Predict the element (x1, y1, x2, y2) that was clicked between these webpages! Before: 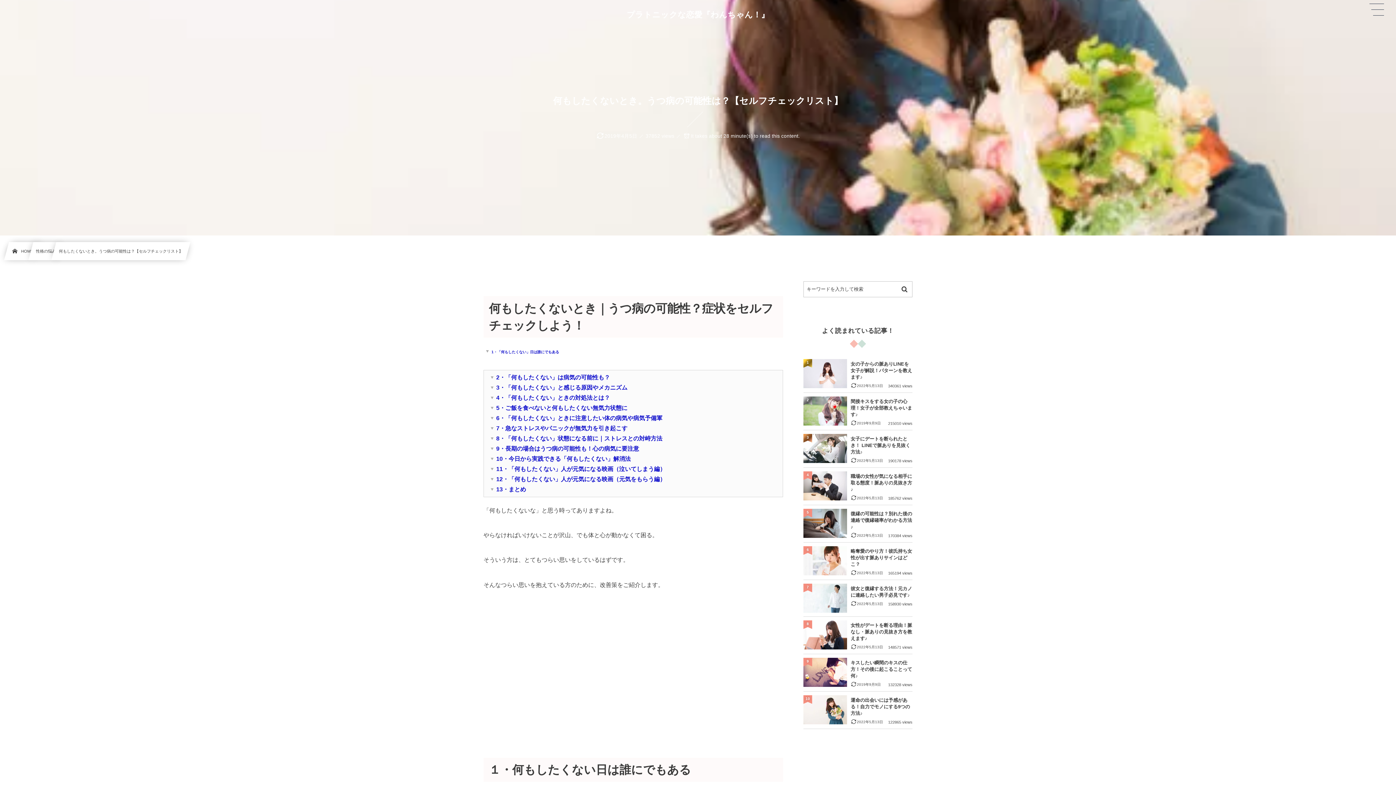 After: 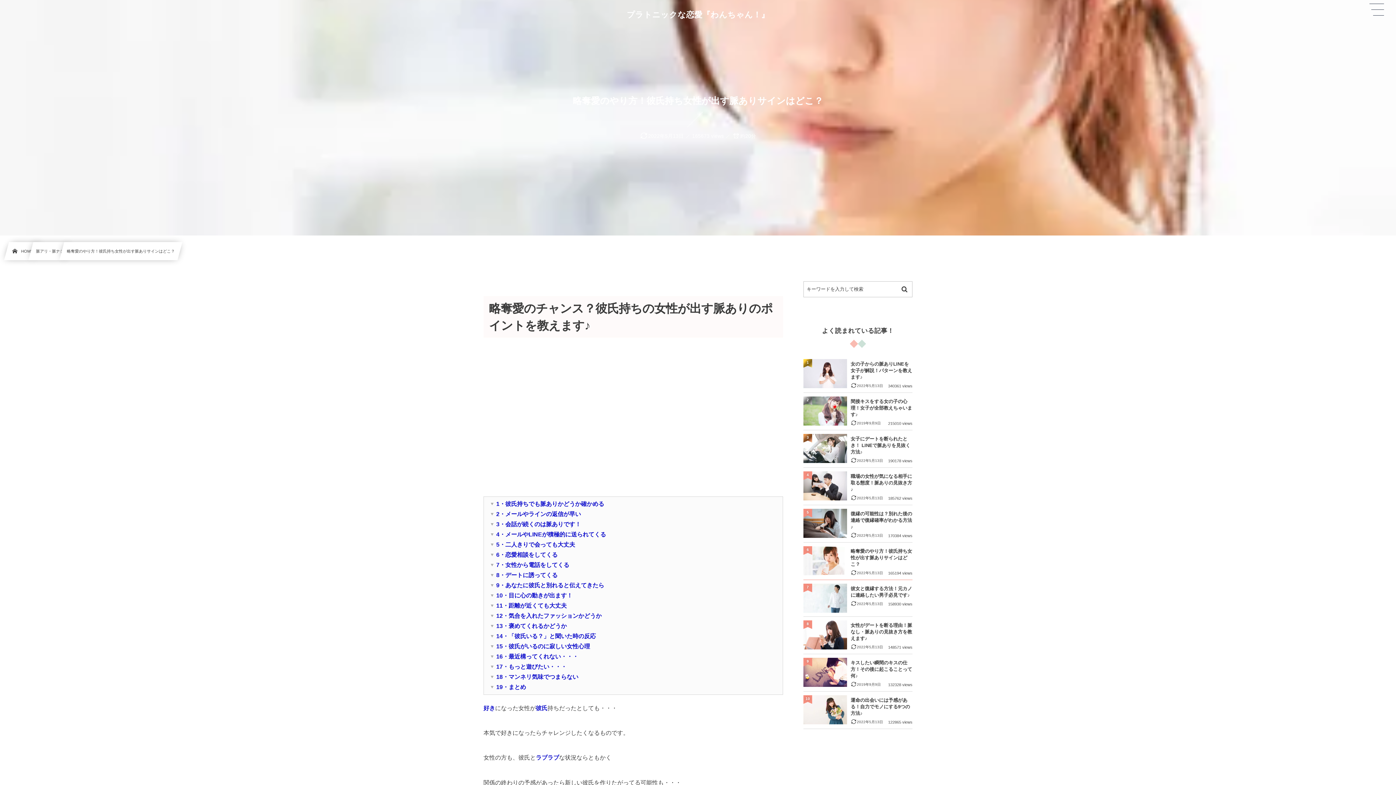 Action: bbox: (803, 542, 912, 580) label: 略奪愛のやり方！彼氏持ち女性が出す脈ありサインはどこ？
2022年5月13日
165194 views
6